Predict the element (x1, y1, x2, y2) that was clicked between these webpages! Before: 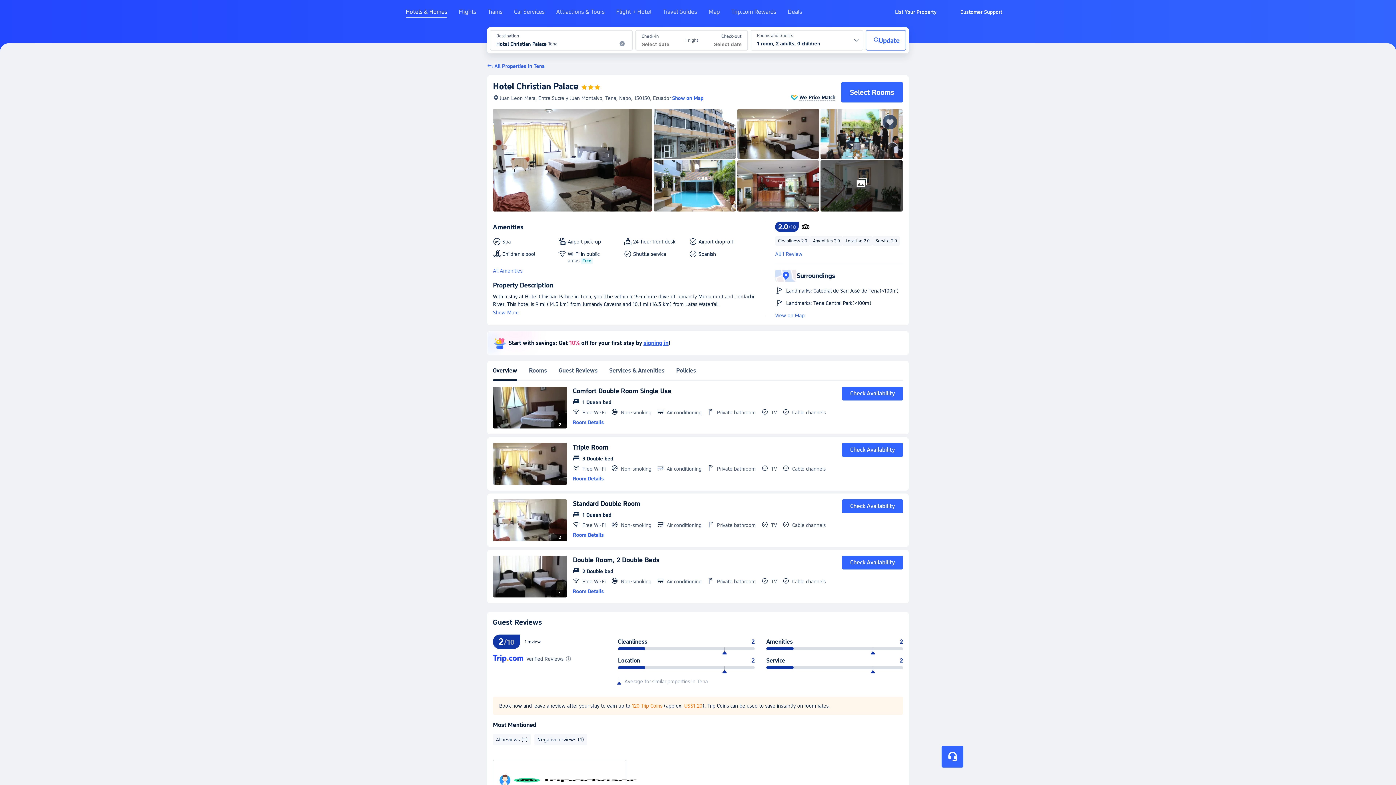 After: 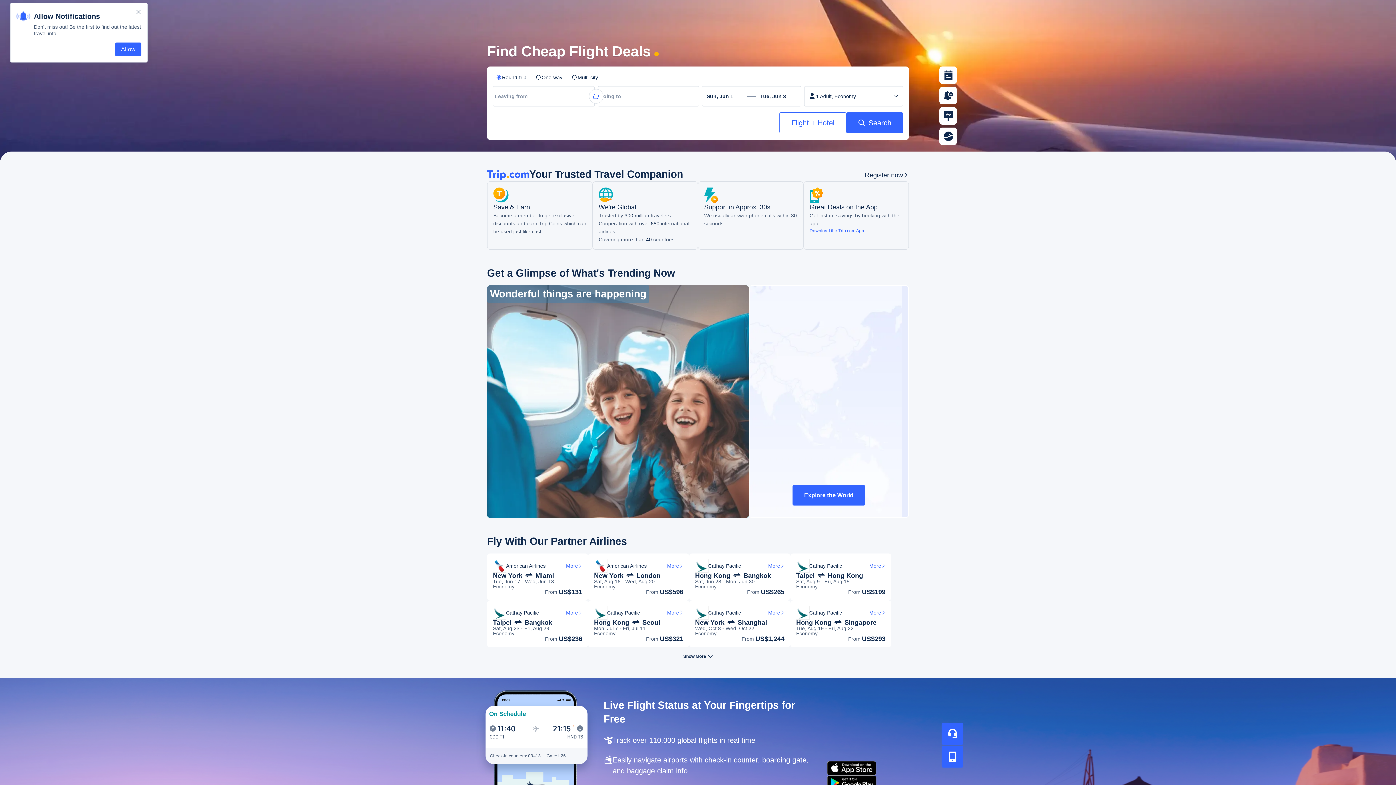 Action: label: Flights bbox: (458, 8, 476, 21)